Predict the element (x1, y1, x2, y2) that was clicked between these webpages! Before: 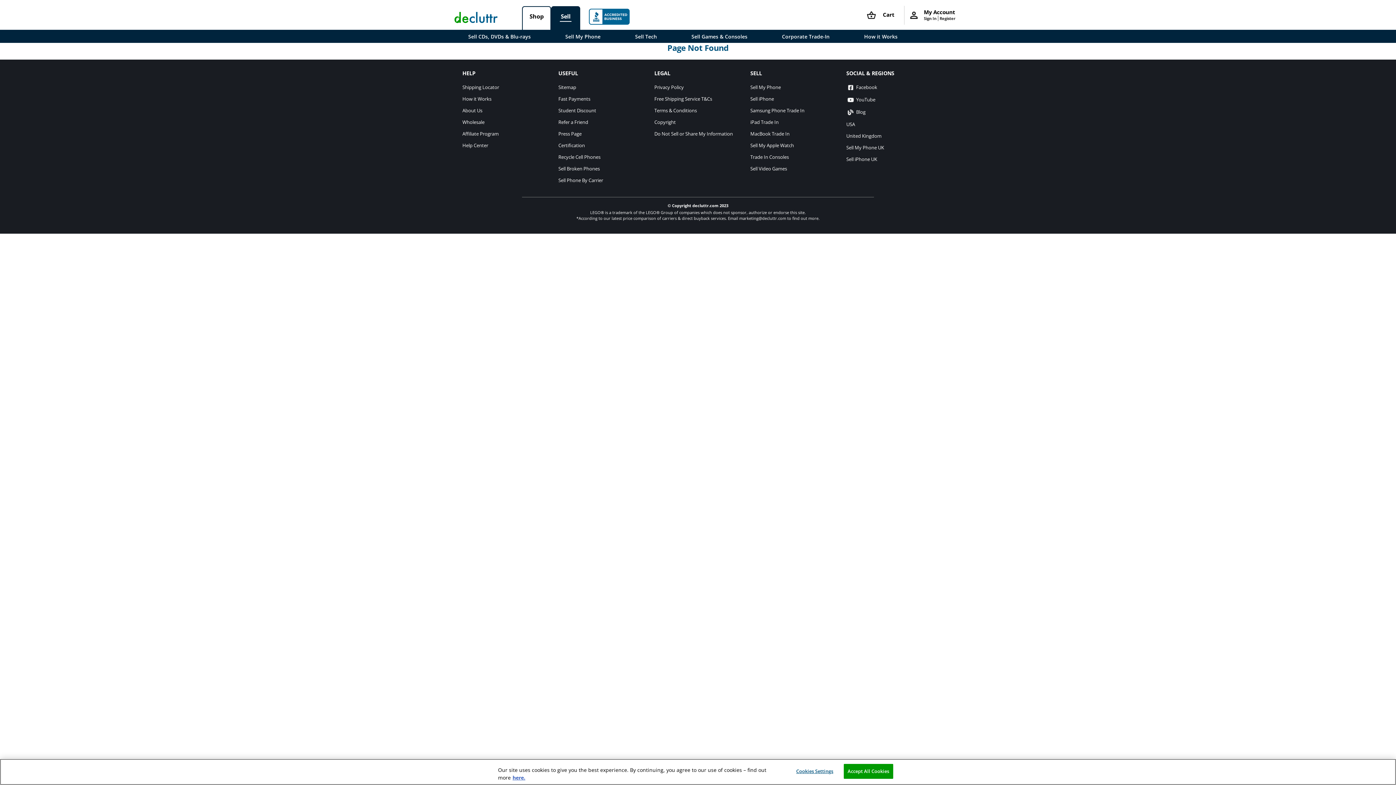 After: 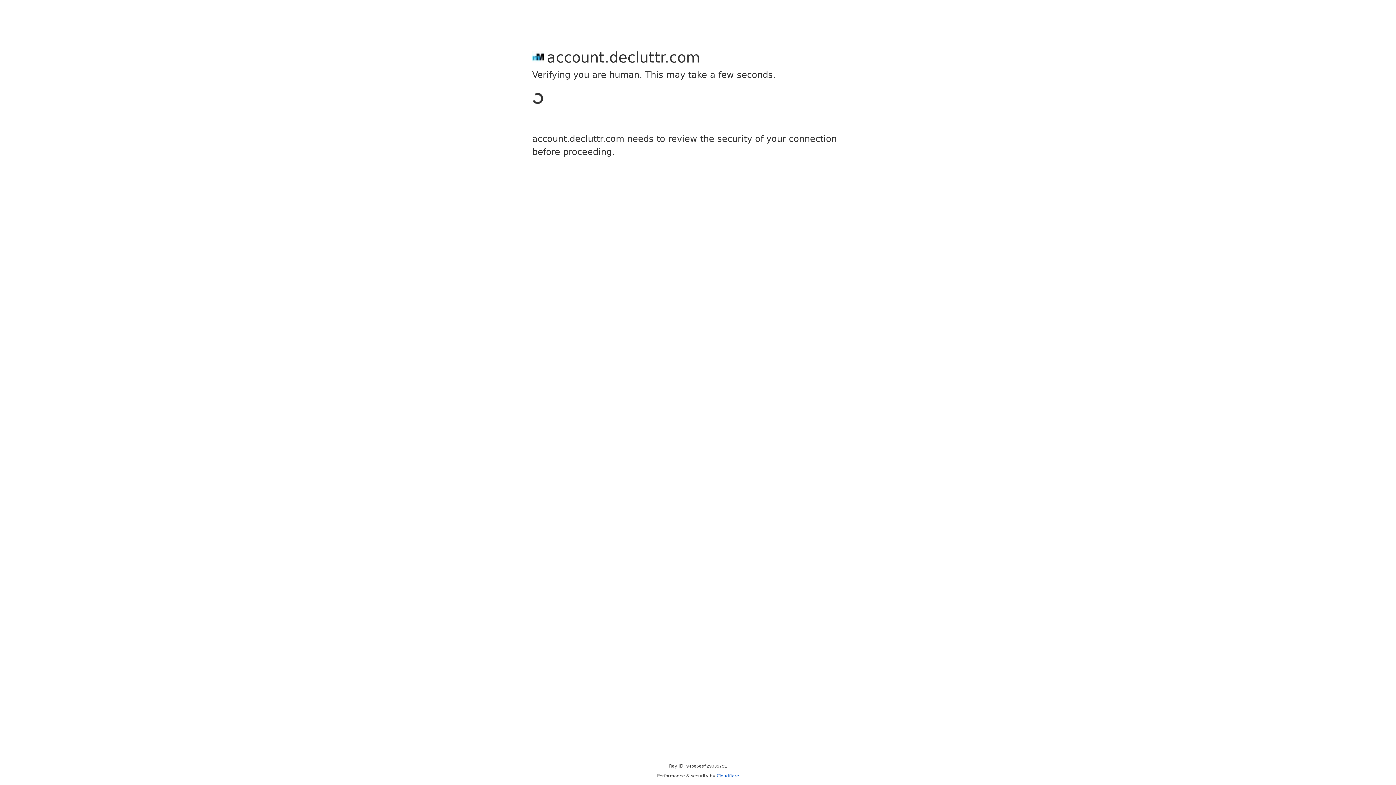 Action: label: Sign In bbox: (924, 15, 938, 21)